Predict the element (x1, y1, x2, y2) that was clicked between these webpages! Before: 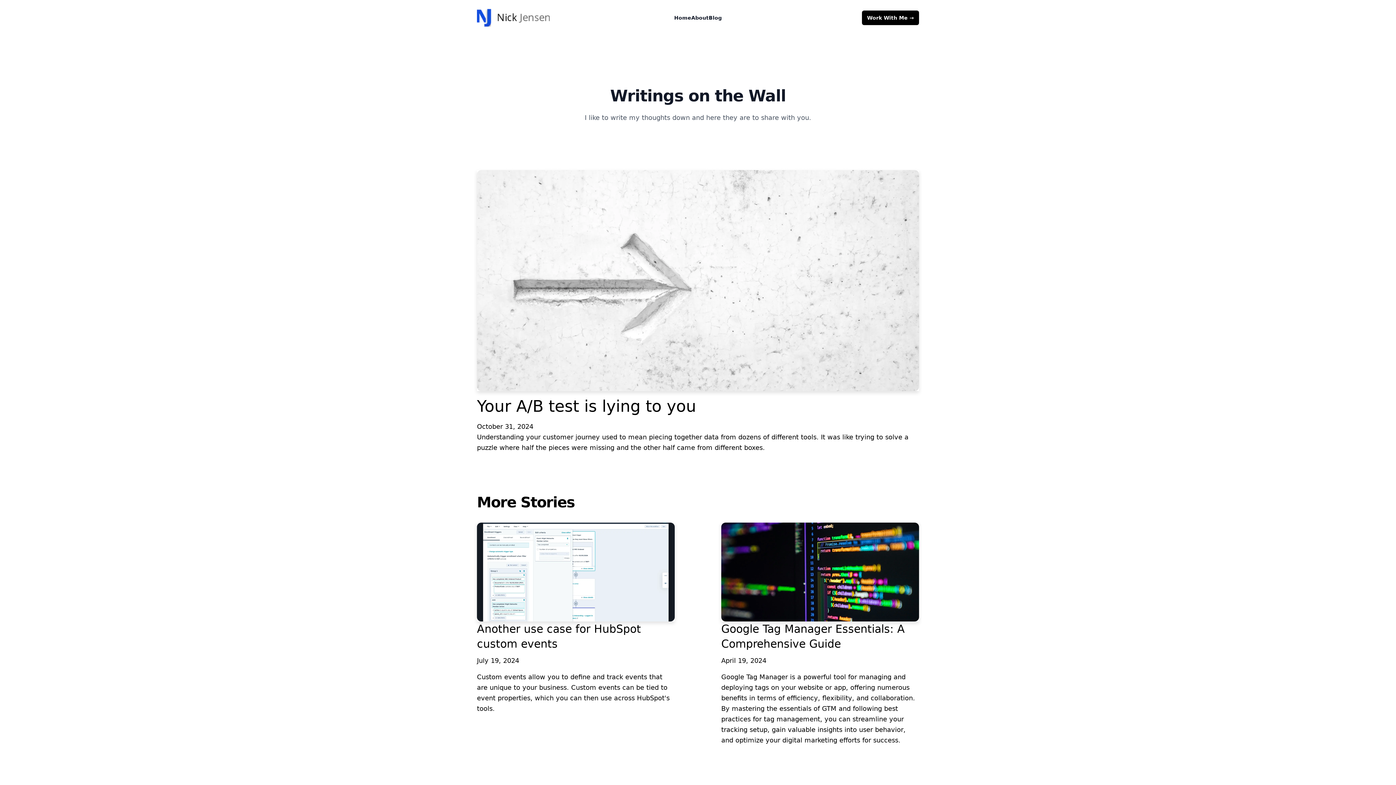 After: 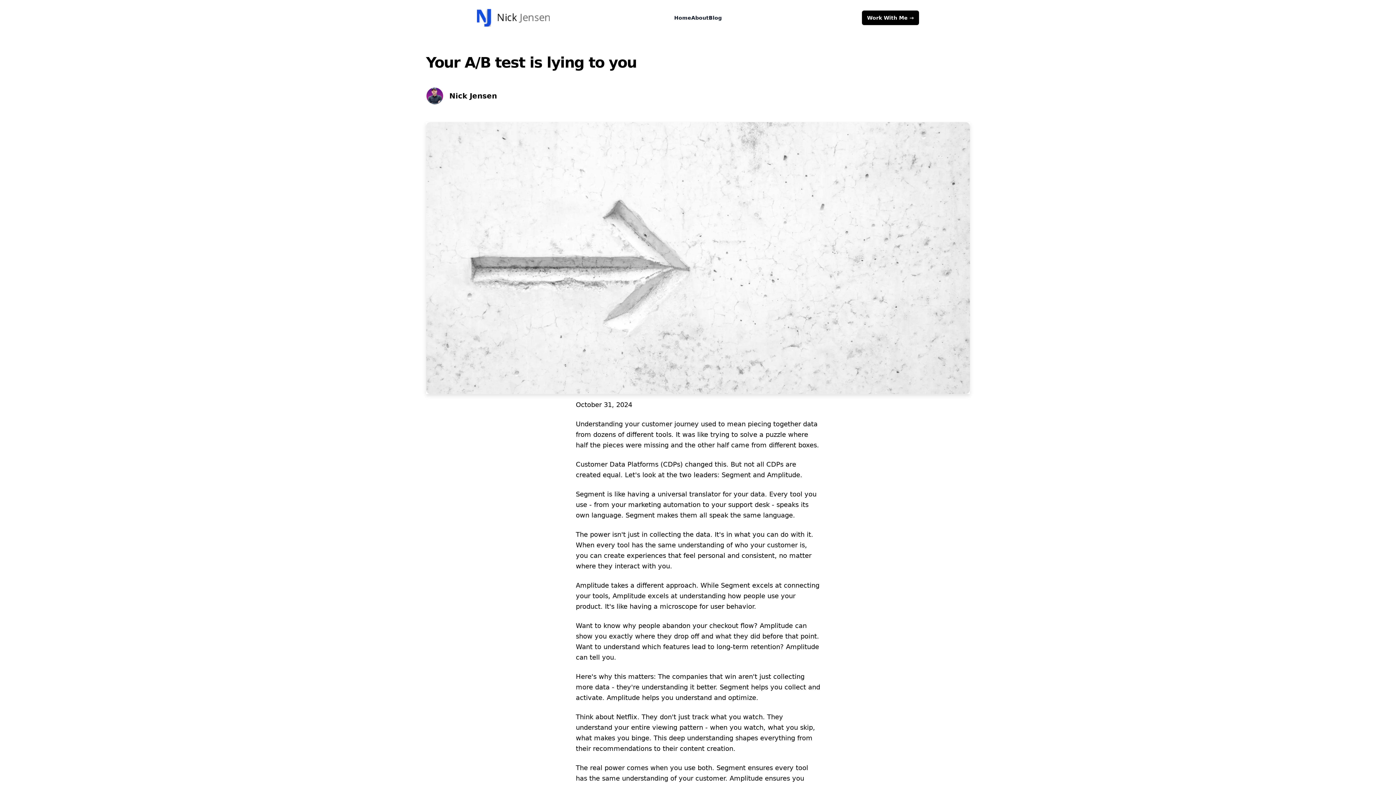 Action: bbox: (477, 397, 696, 415) label: Your A/B test is lying to you